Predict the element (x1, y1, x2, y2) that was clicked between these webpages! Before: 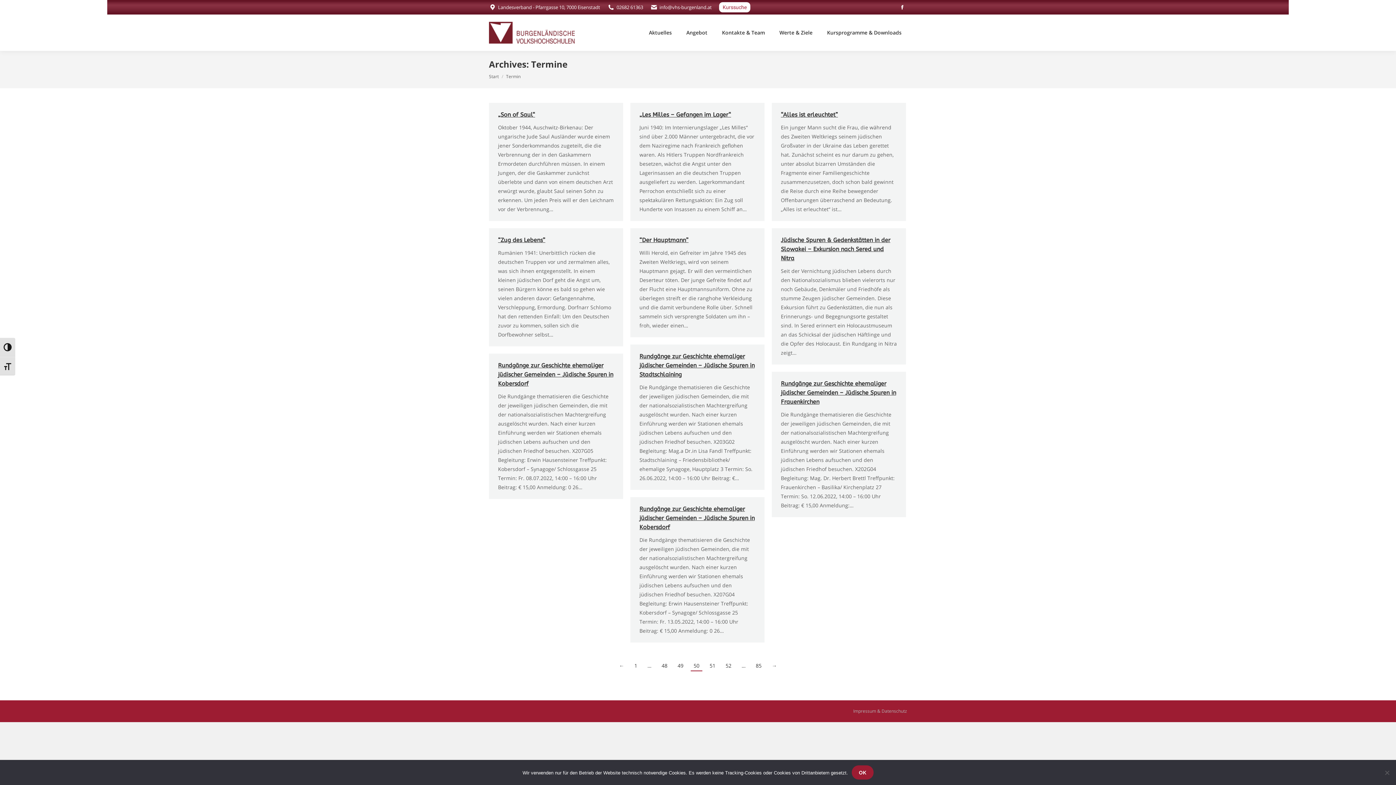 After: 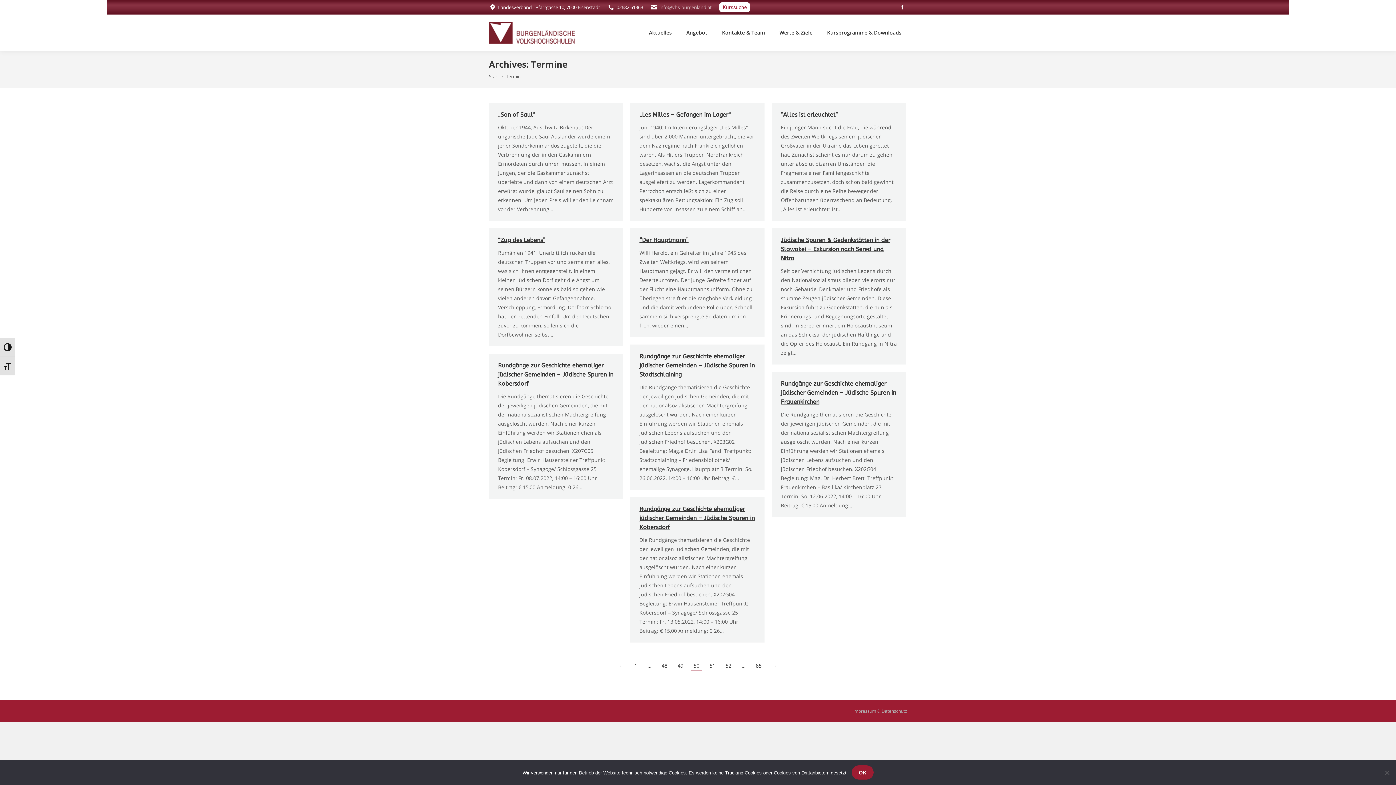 Action: label: info@vhs-burgenland.at bbox: (659, 3, 712, 10)